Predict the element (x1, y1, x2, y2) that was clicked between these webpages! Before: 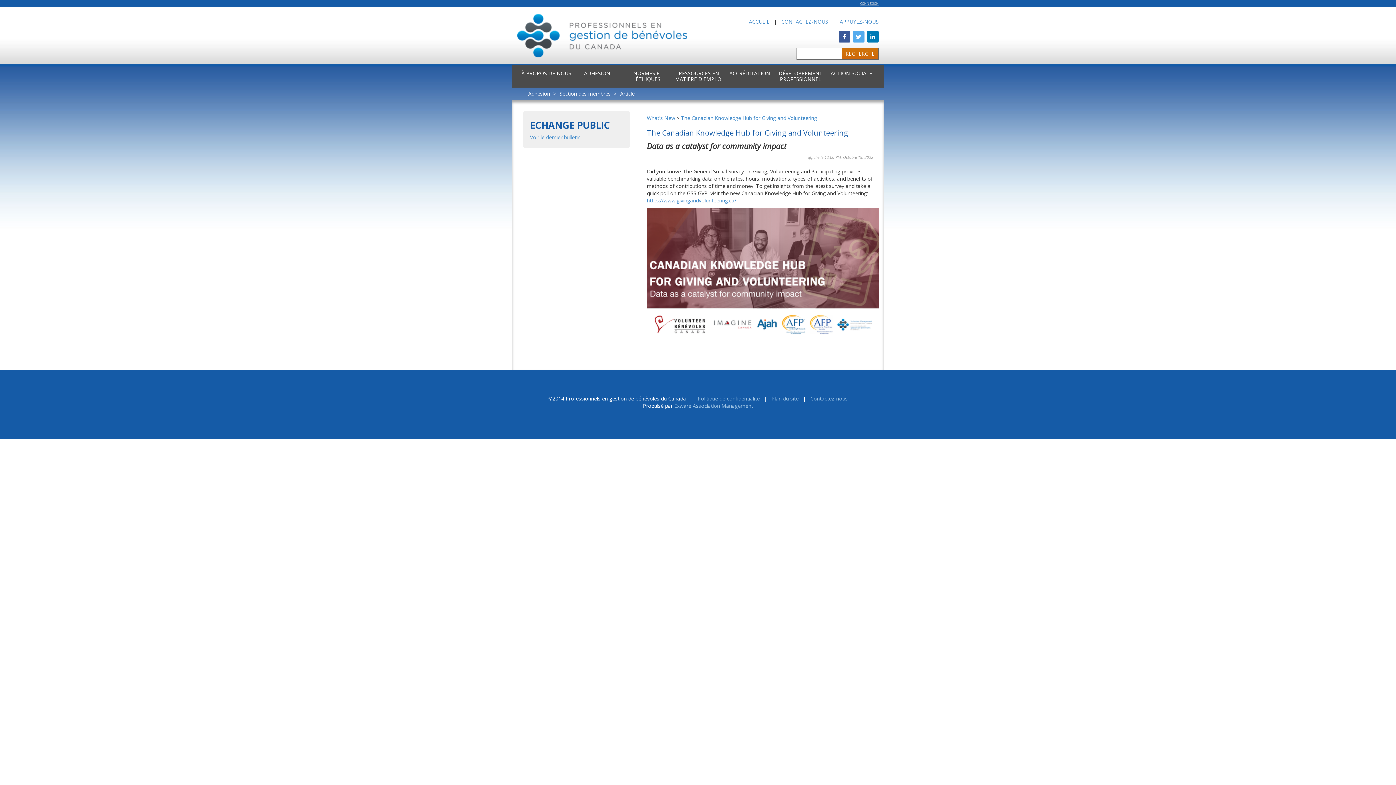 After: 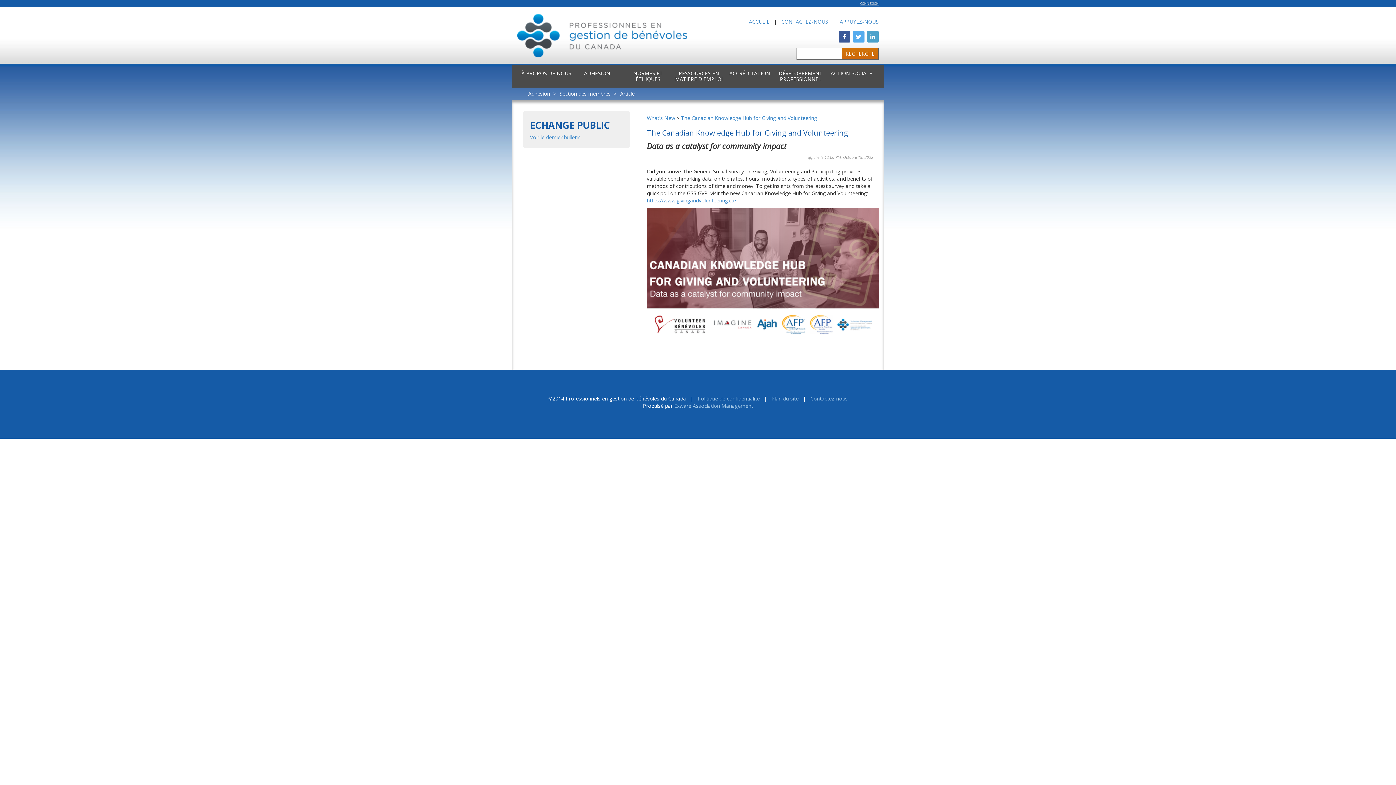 Action: bbox: (867, 30, 878, 42)